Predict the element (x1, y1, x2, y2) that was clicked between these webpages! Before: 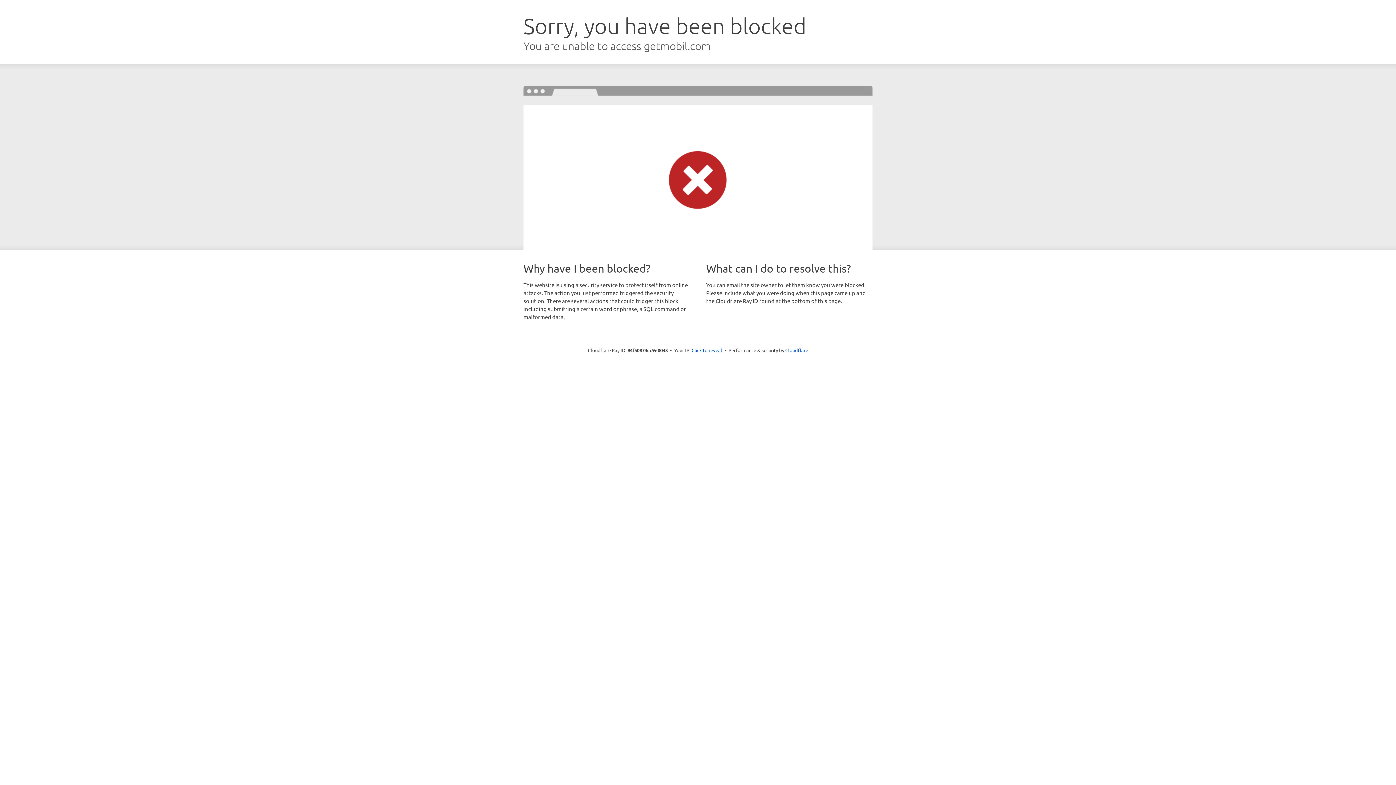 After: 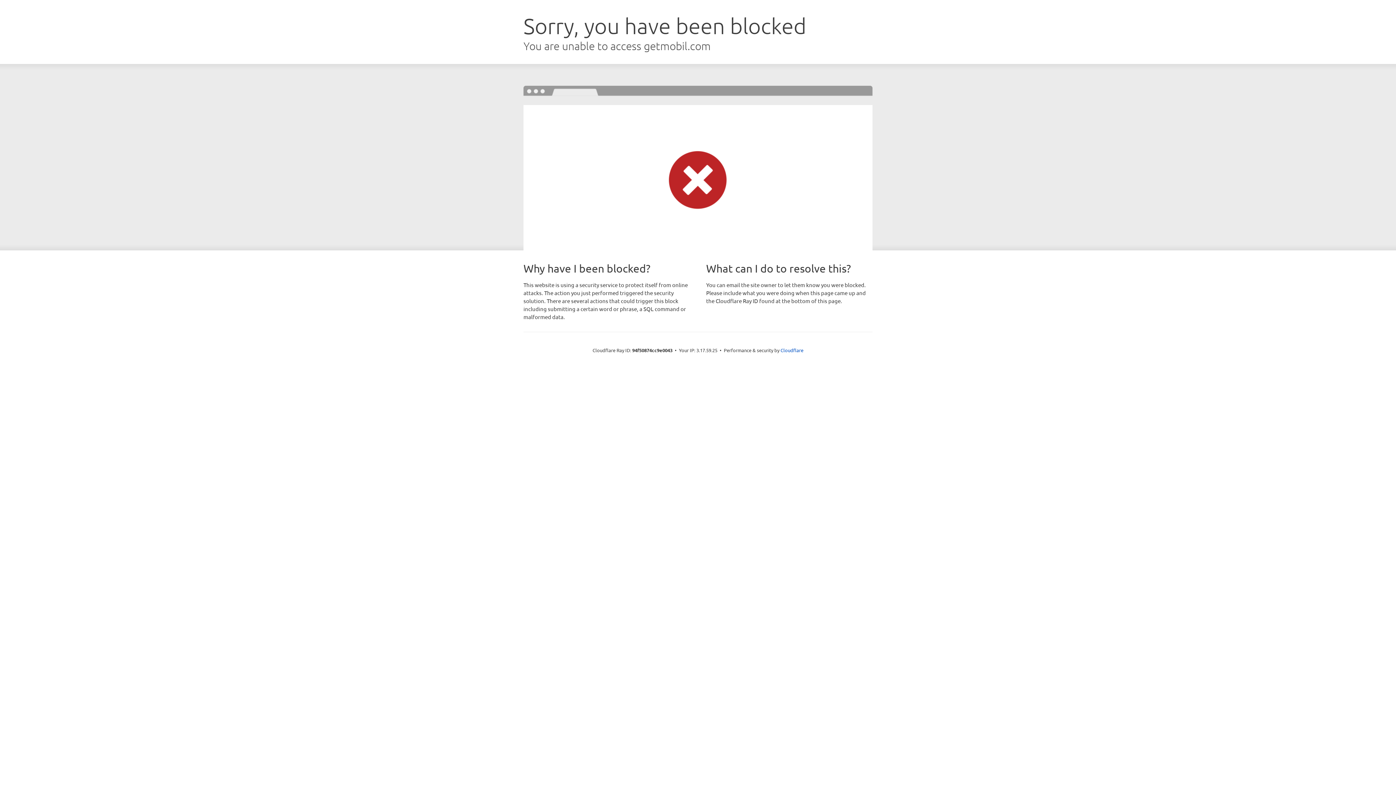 Action: label: Click to reveal bbox: (691, 346, 722, 353)